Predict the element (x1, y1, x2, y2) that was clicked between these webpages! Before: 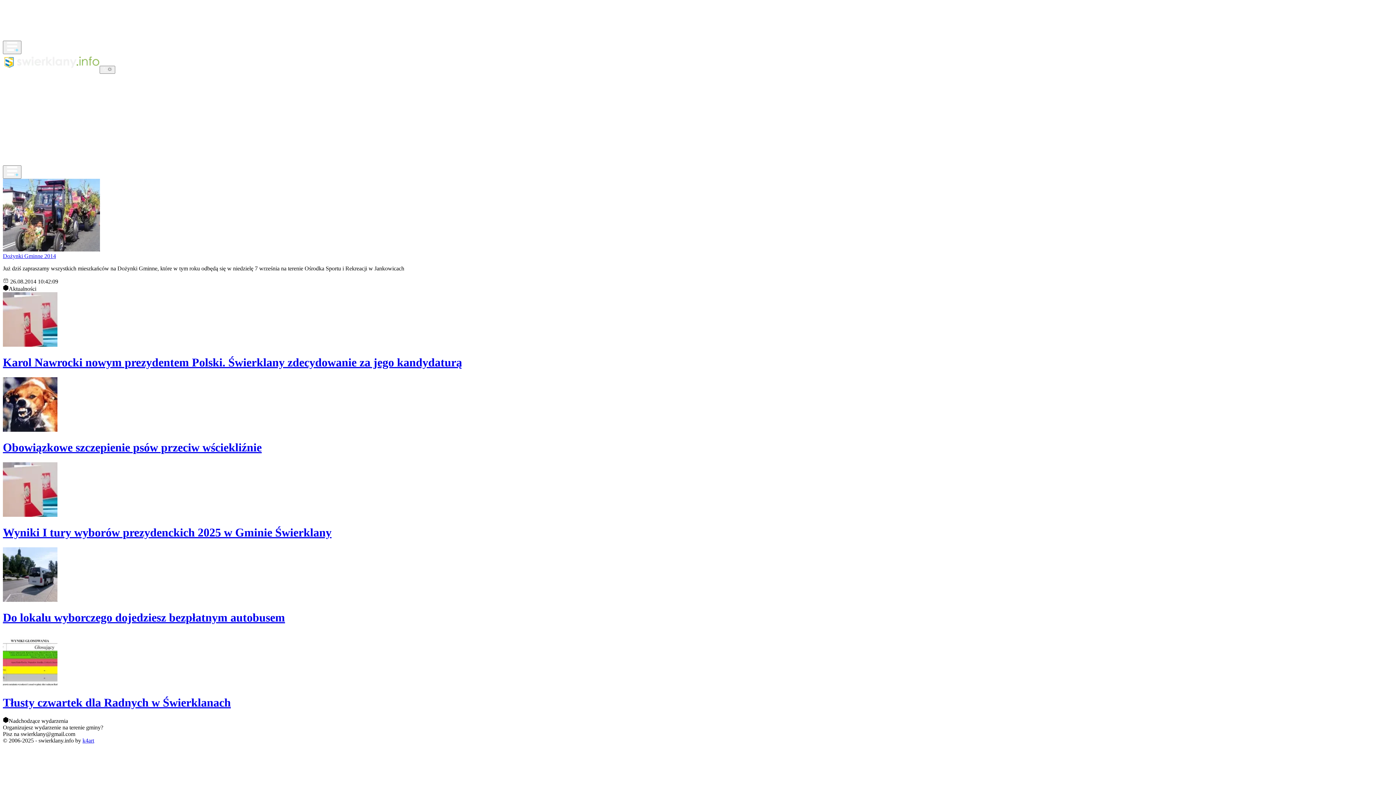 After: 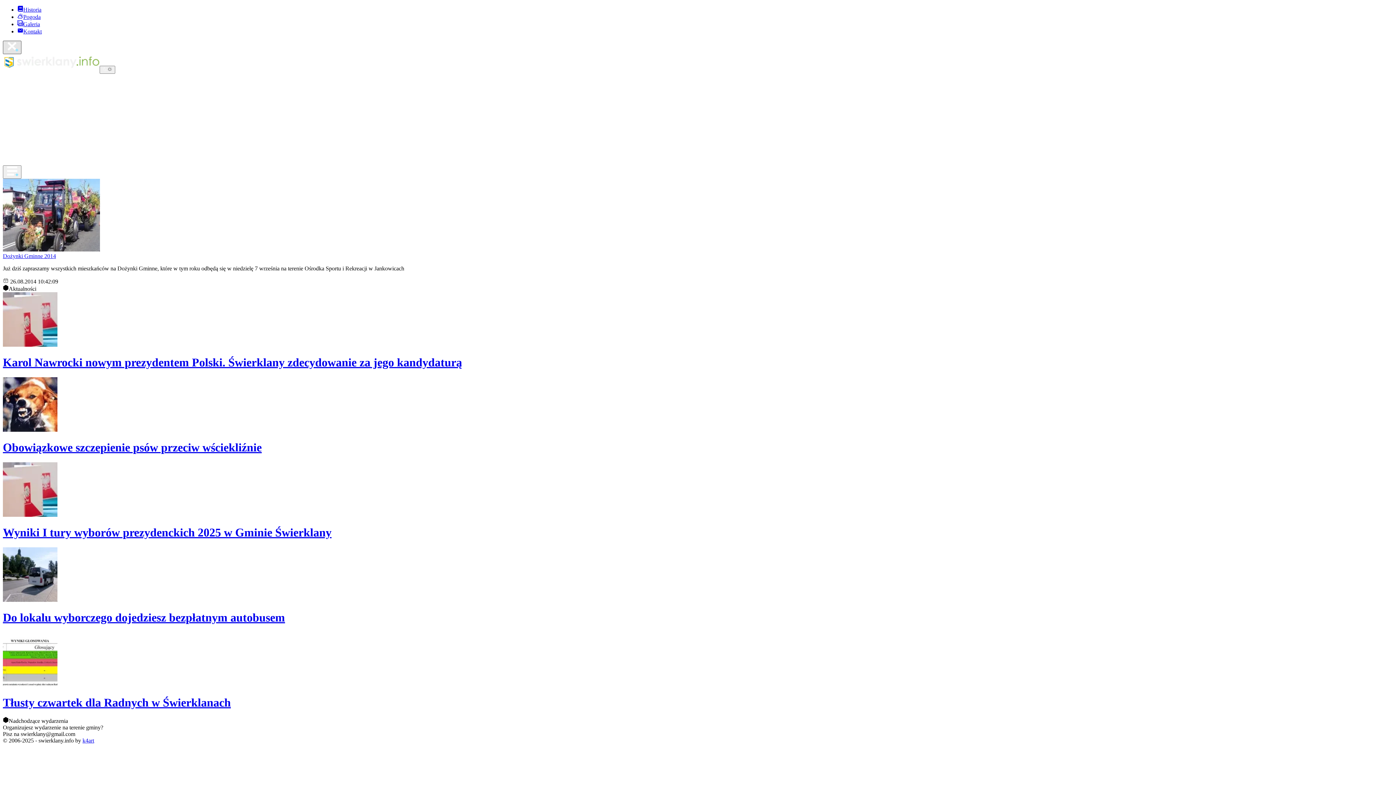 Action: label: Toggle mobile menu bbox: (2, 40, 21, 54)